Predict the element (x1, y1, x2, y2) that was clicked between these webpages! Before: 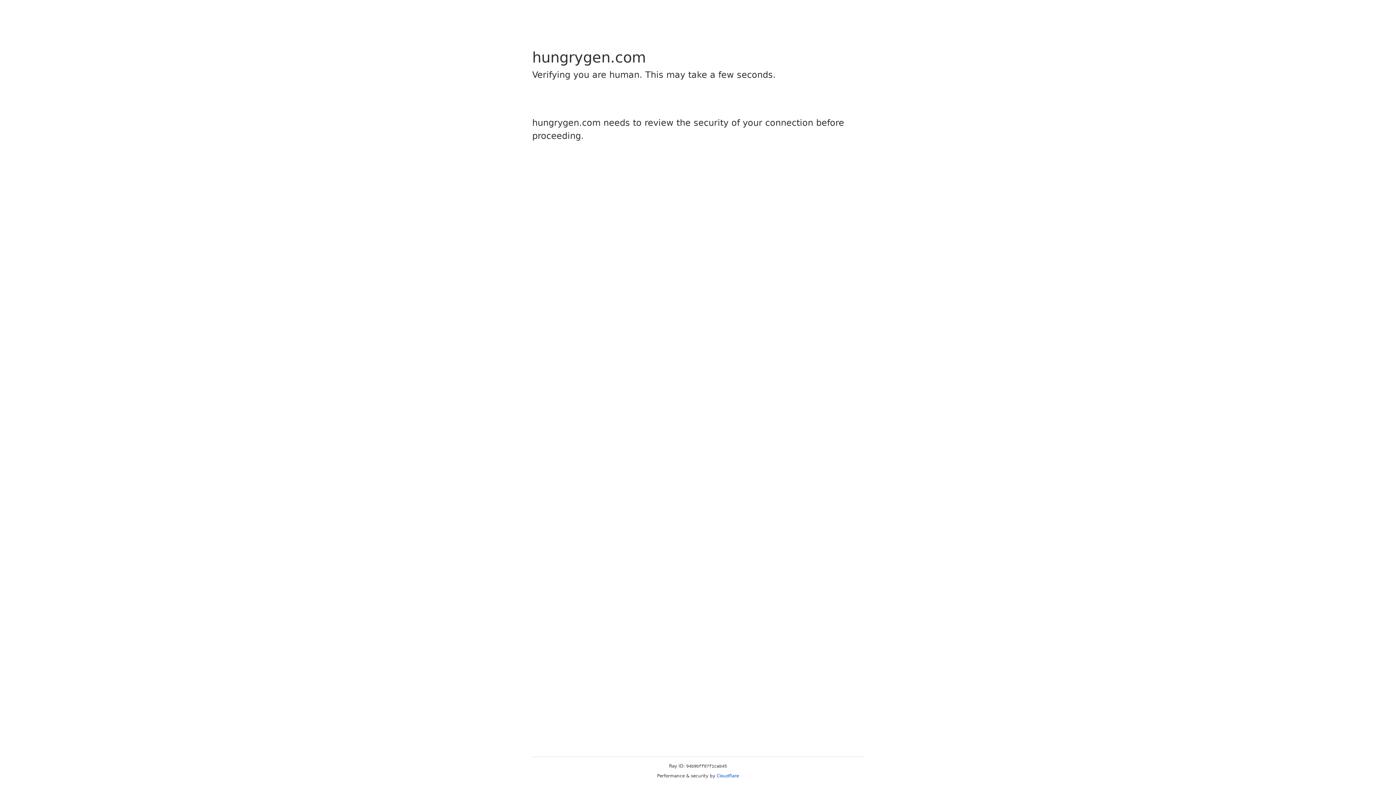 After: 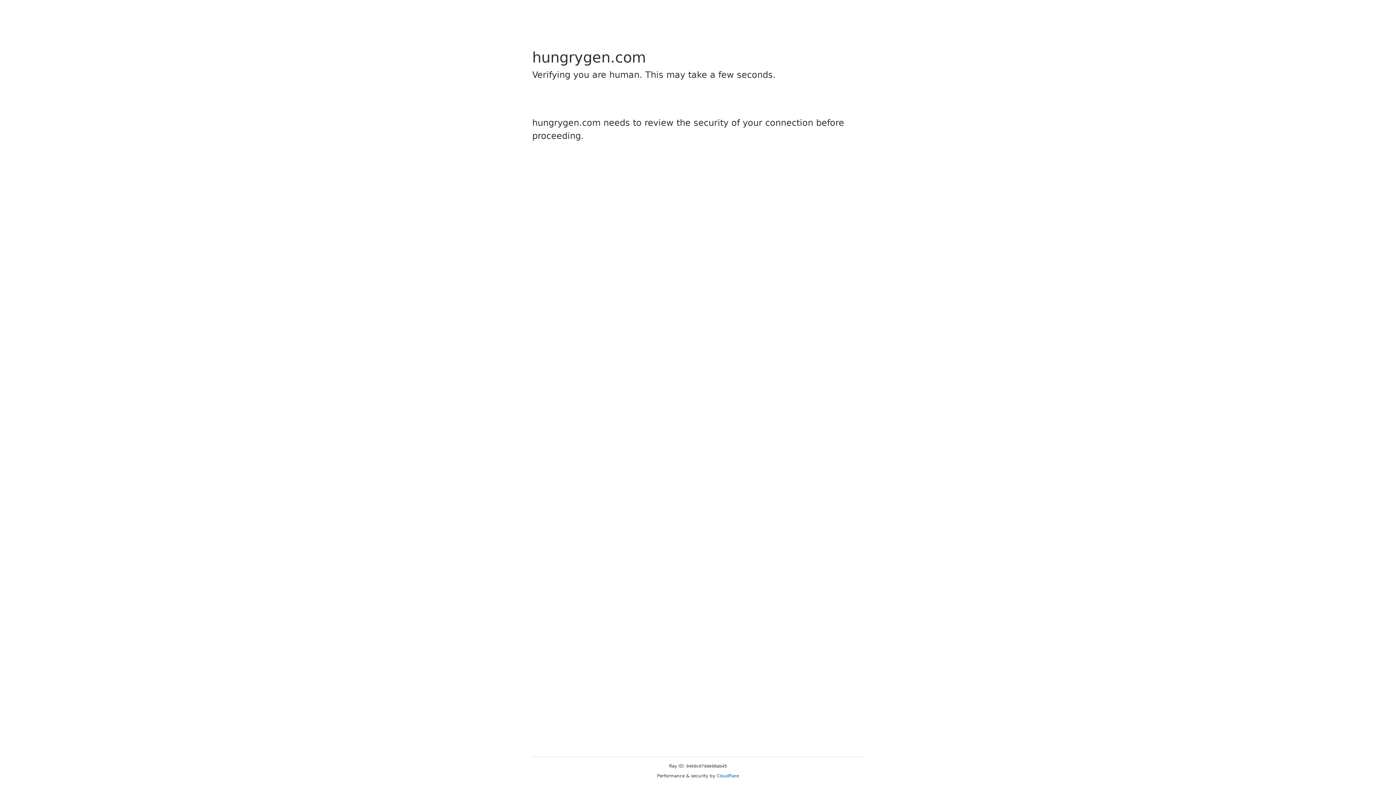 Action: label: Cloudflare bbox: (716, 773, 739, 778)